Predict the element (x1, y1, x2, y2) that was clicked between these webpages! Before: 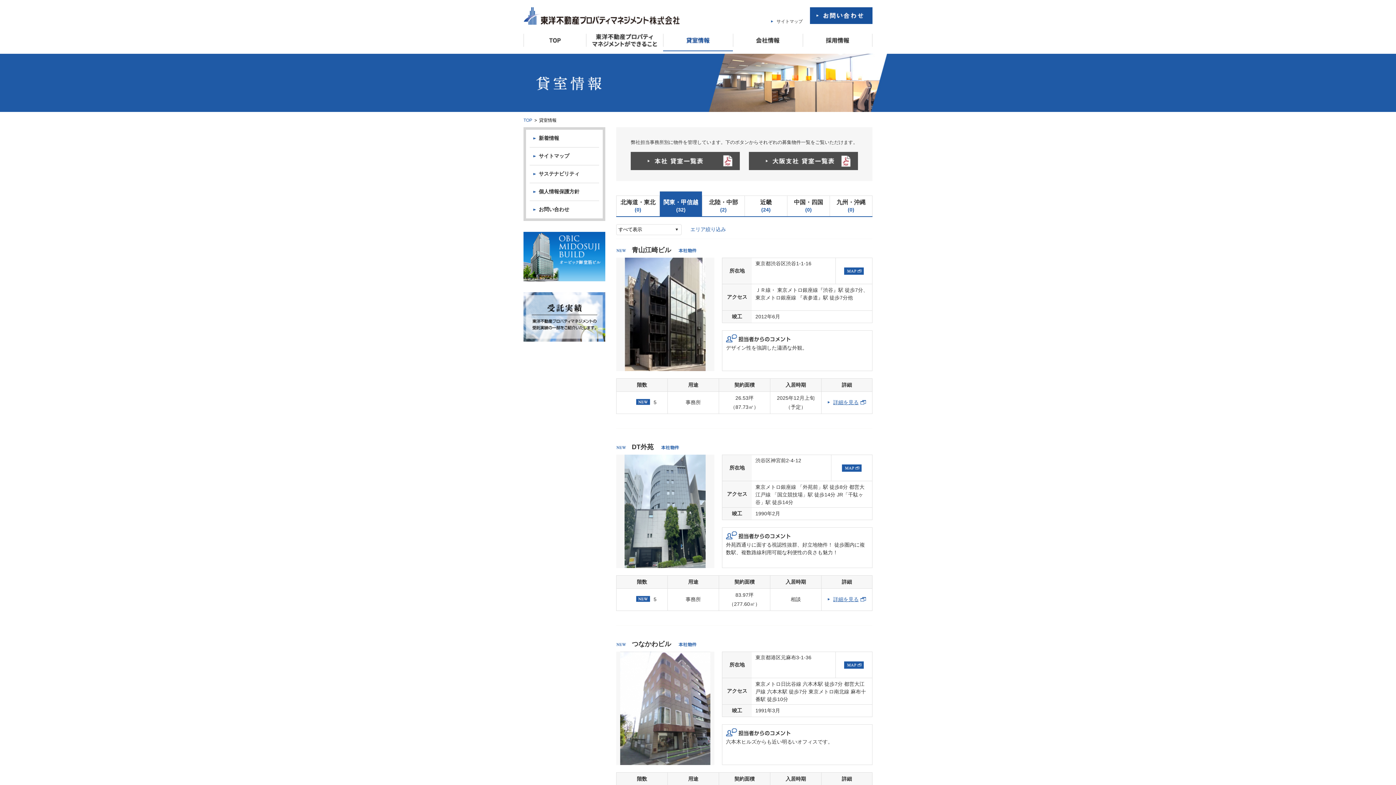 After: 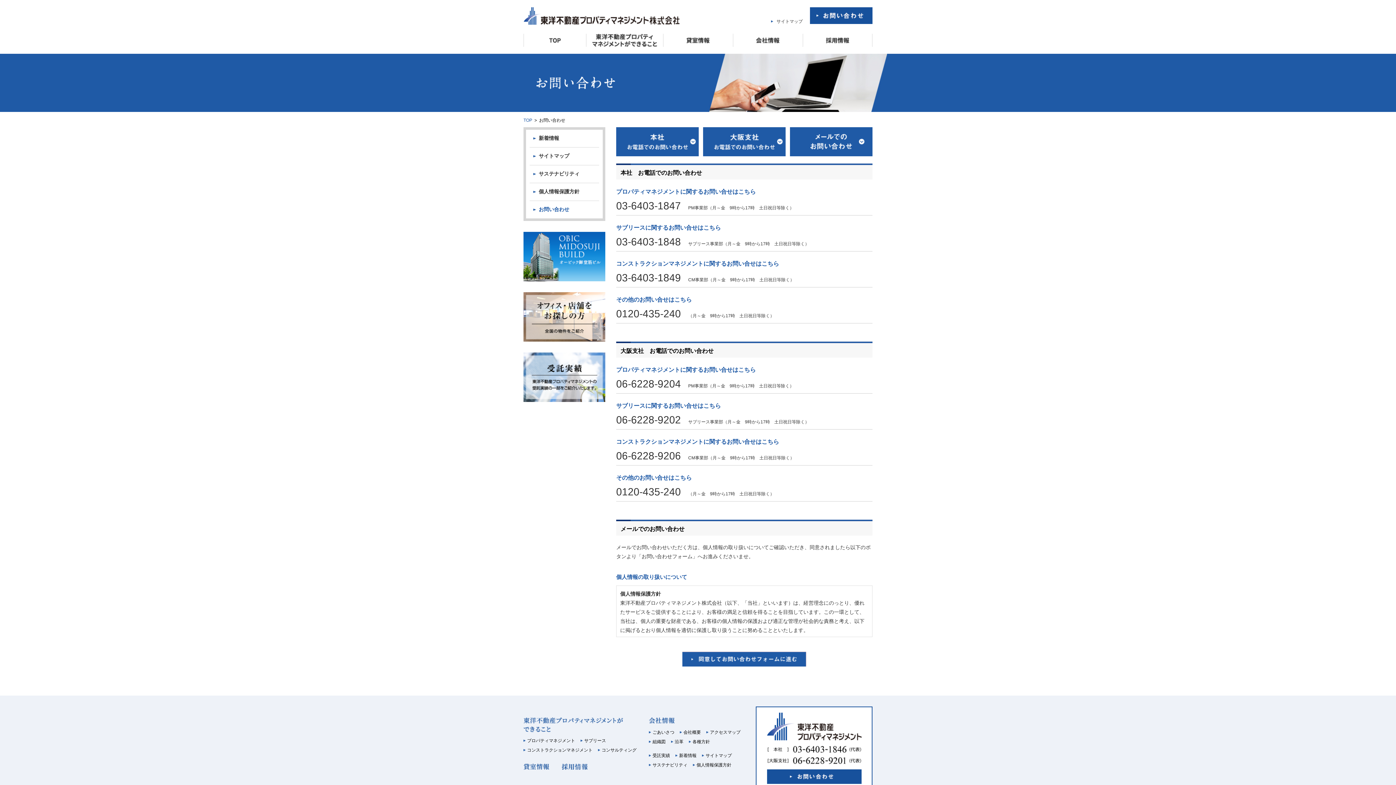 Action: label: お問い合わせ bbox: (529, 201, 599, 218)